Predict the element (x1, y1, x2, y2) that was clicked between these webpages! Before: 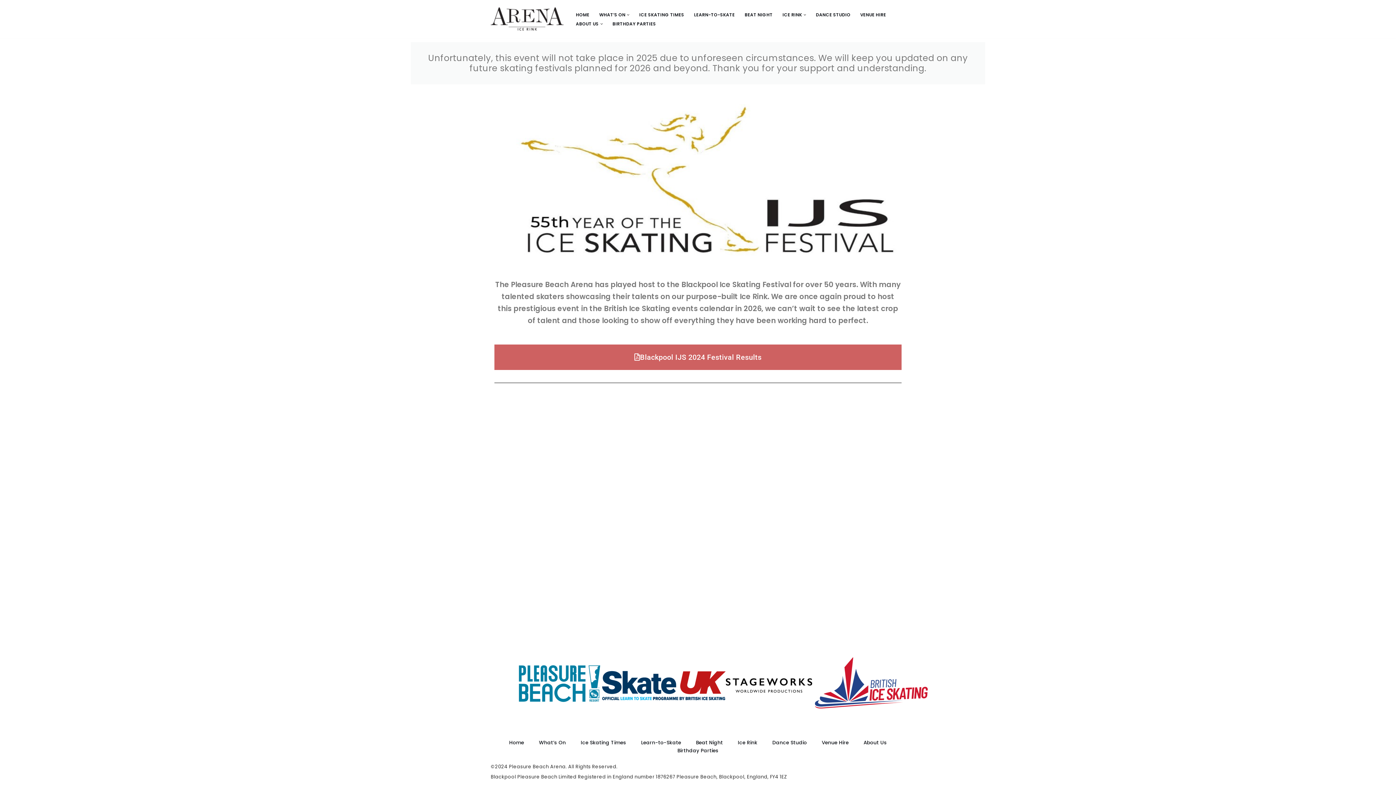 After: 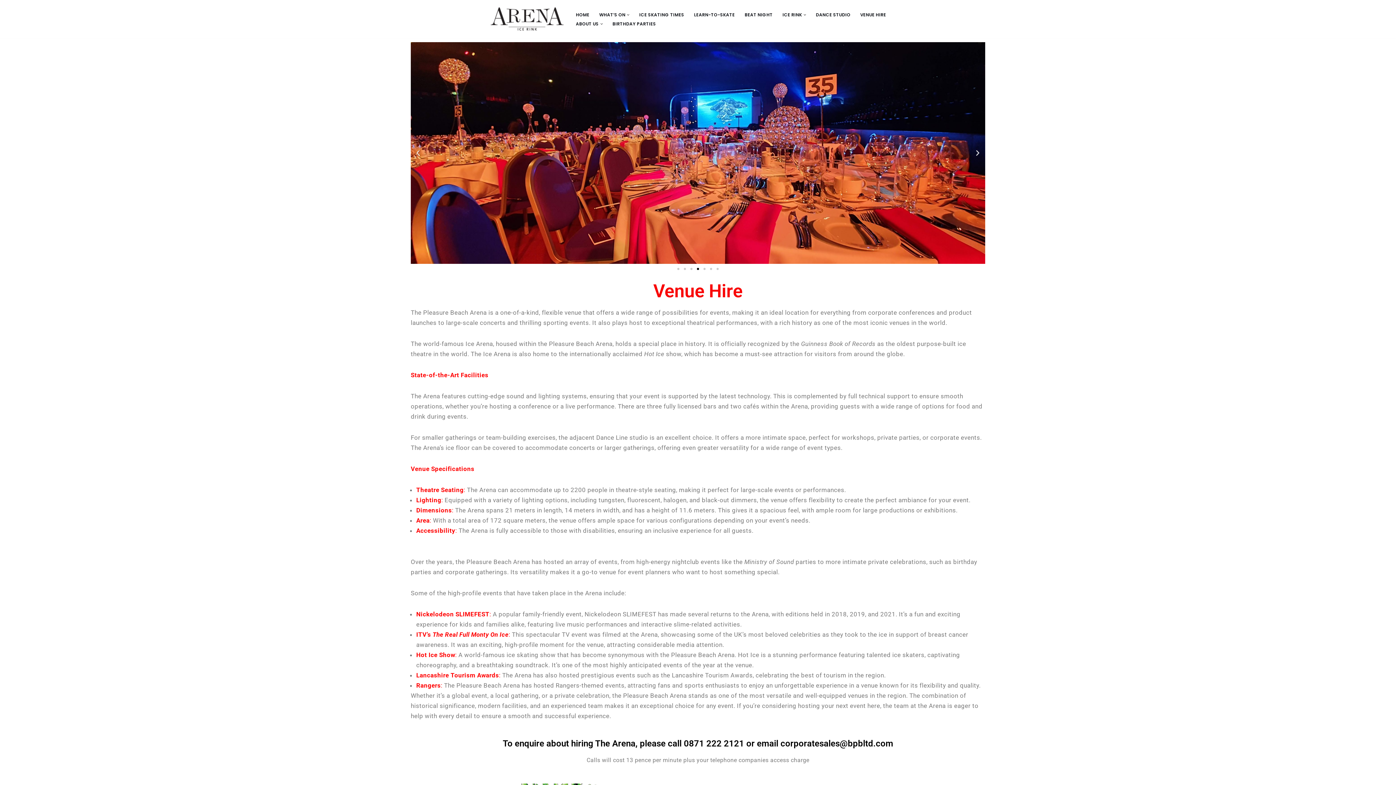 Action: label: Venue Hire bbox: (822, 738, 848, 746)